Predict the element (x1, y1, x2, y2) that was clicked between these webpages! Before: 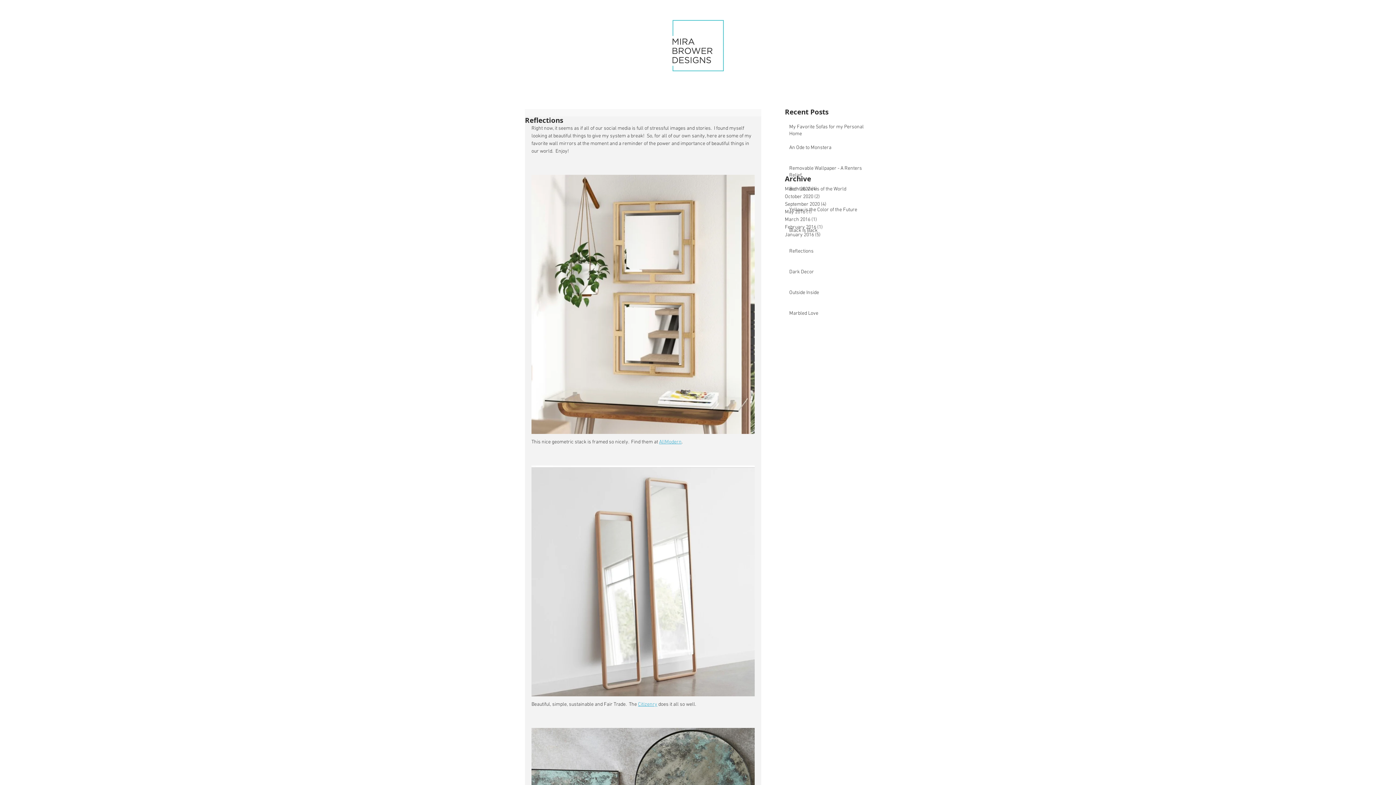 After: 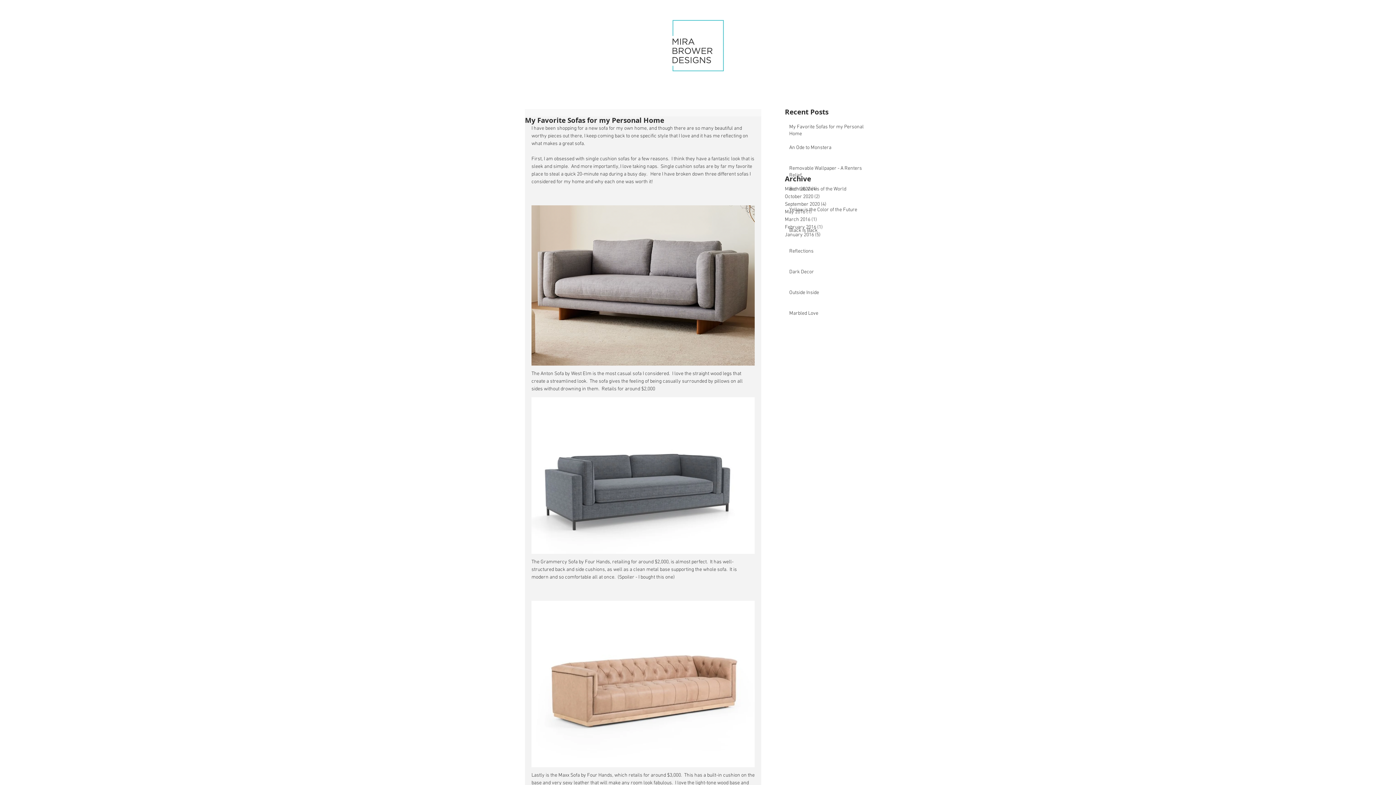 Action: label: My Favorite Sofas for my Personal Home bbox: (789, 123, 864, 140)